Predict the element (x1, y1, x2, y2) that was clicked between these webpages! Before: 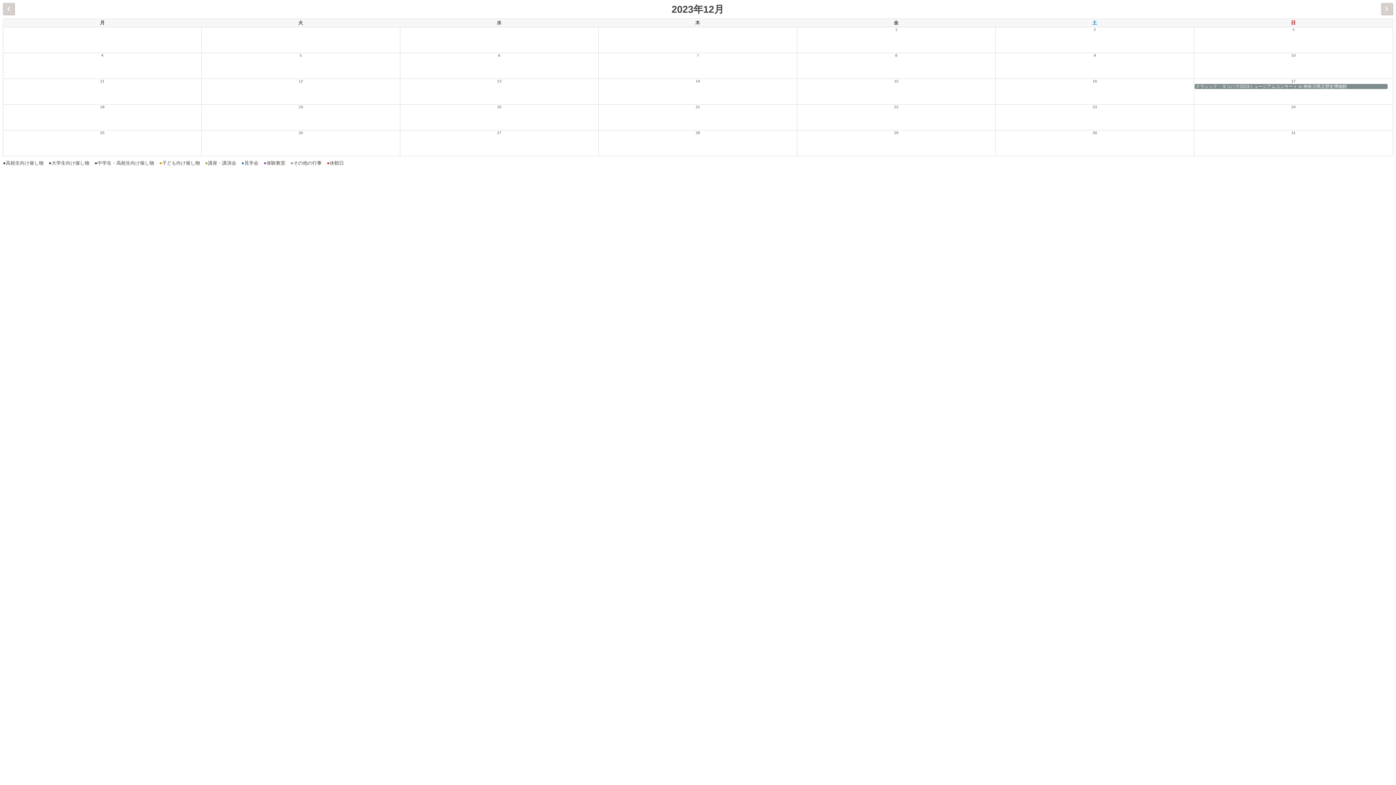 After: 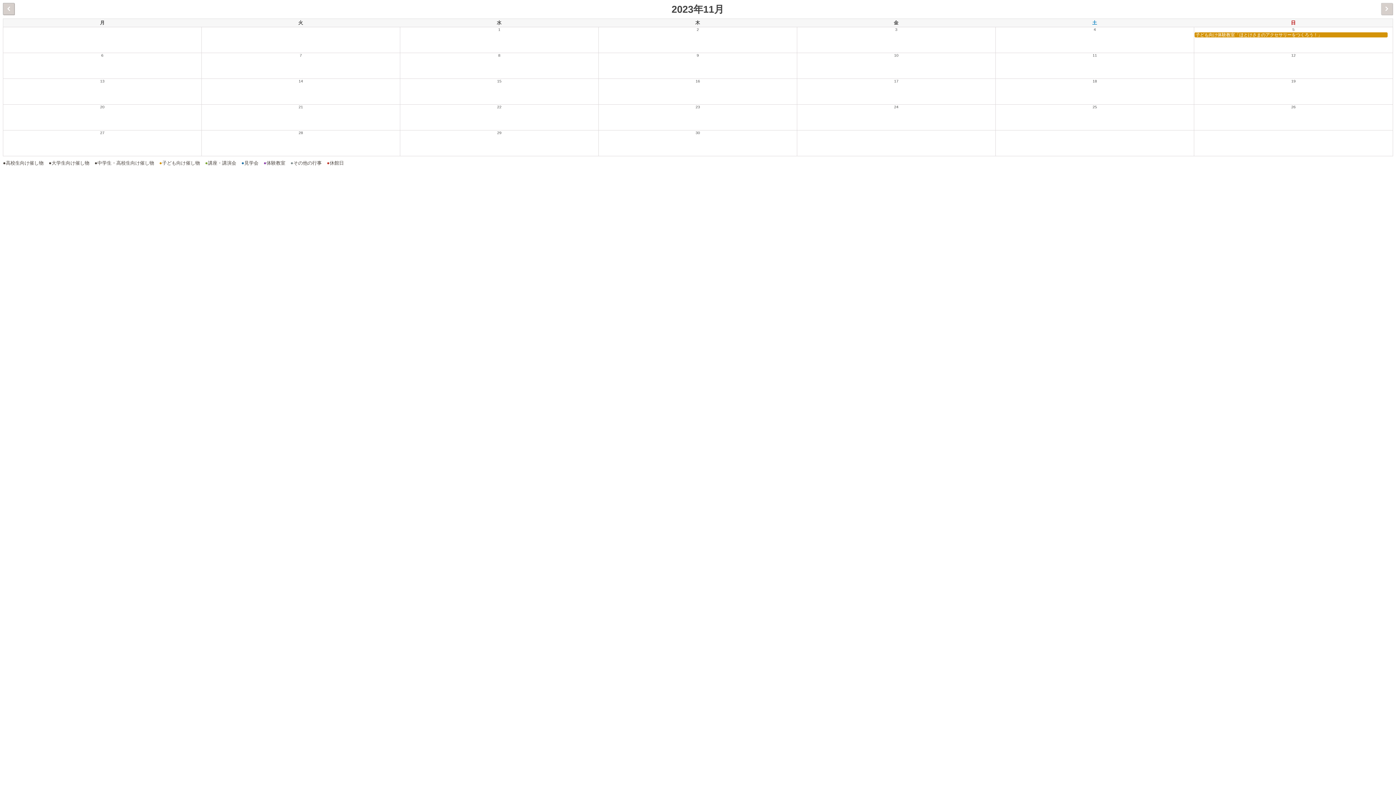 Action: bbox: (2, 2, 14, 14) label:  